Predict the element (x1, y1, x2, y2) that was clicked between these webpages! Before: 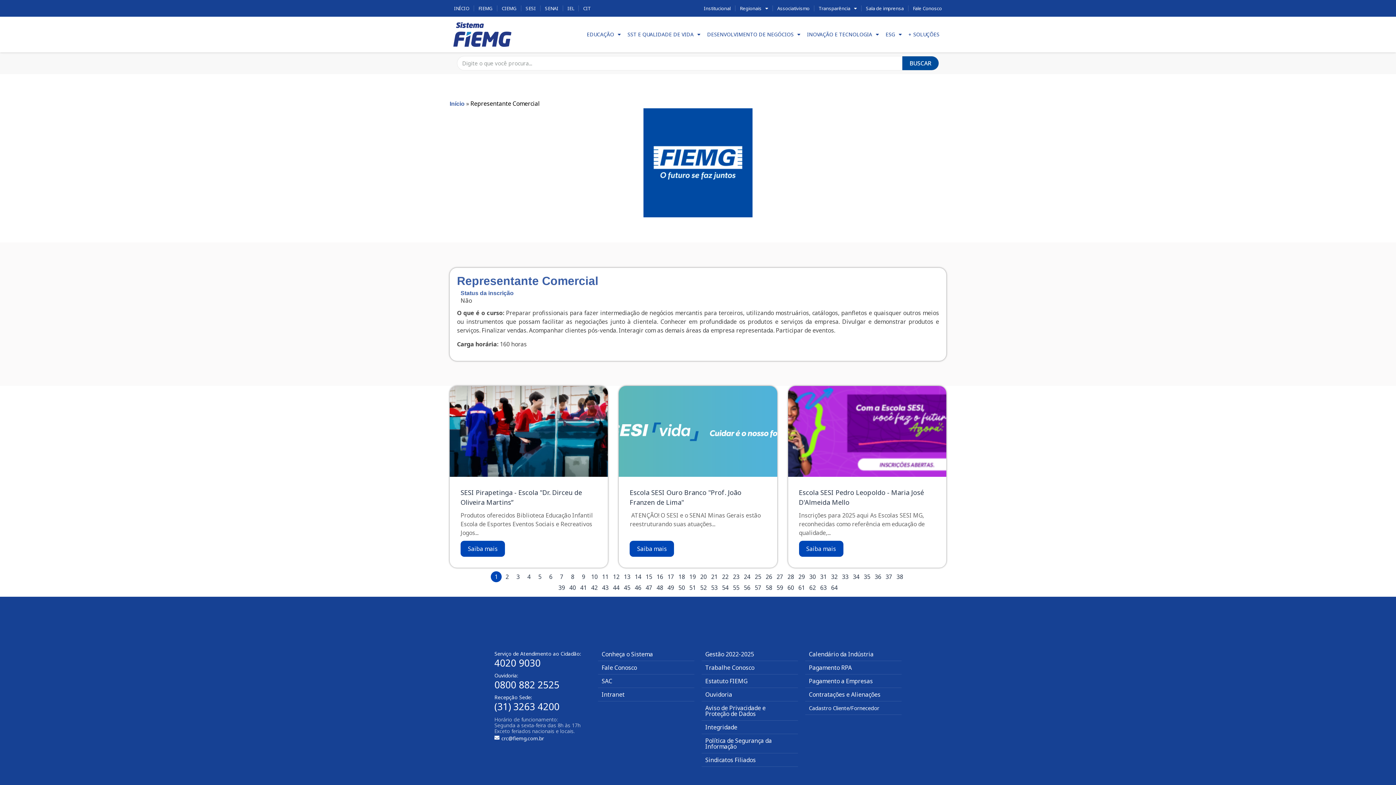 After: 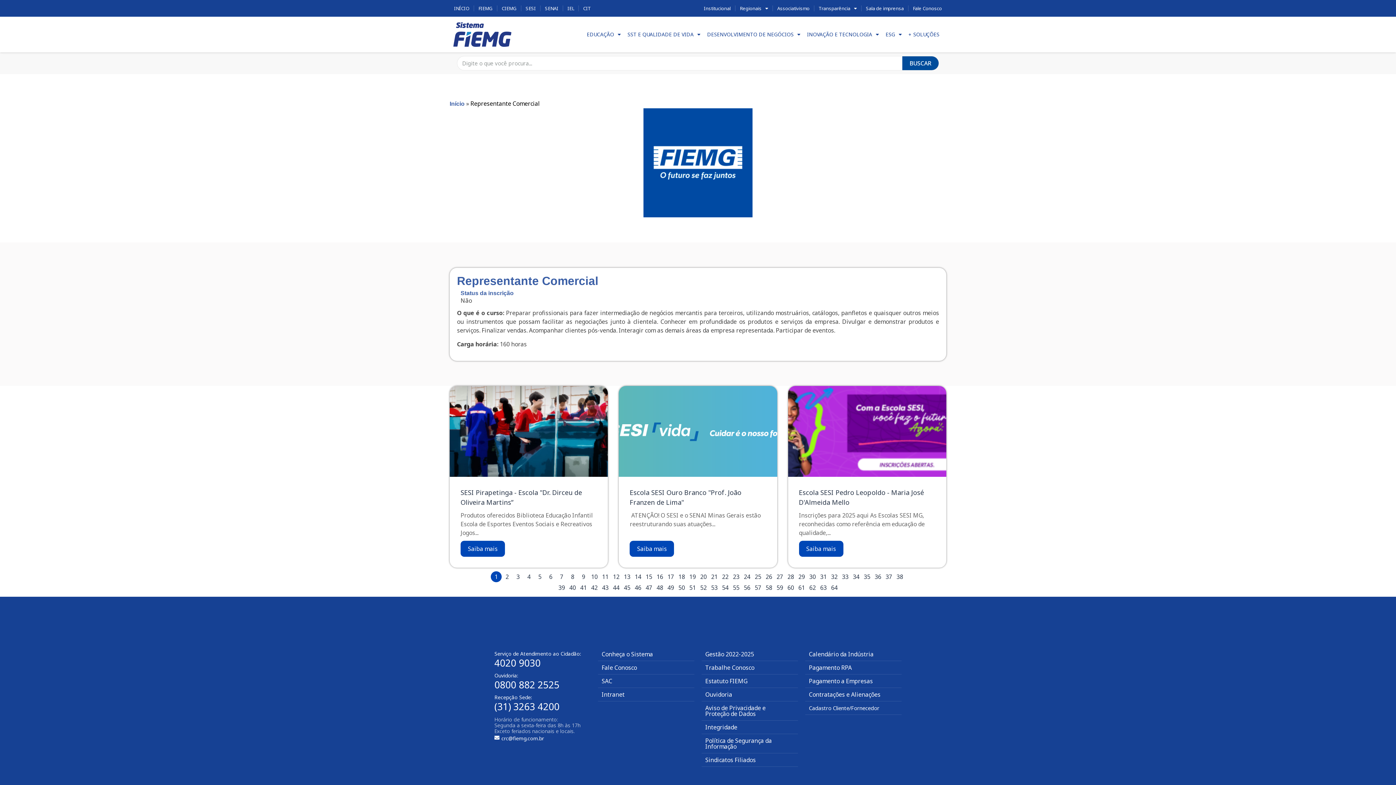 Action: label: 36 bbox: (872, 571, 883, 582)